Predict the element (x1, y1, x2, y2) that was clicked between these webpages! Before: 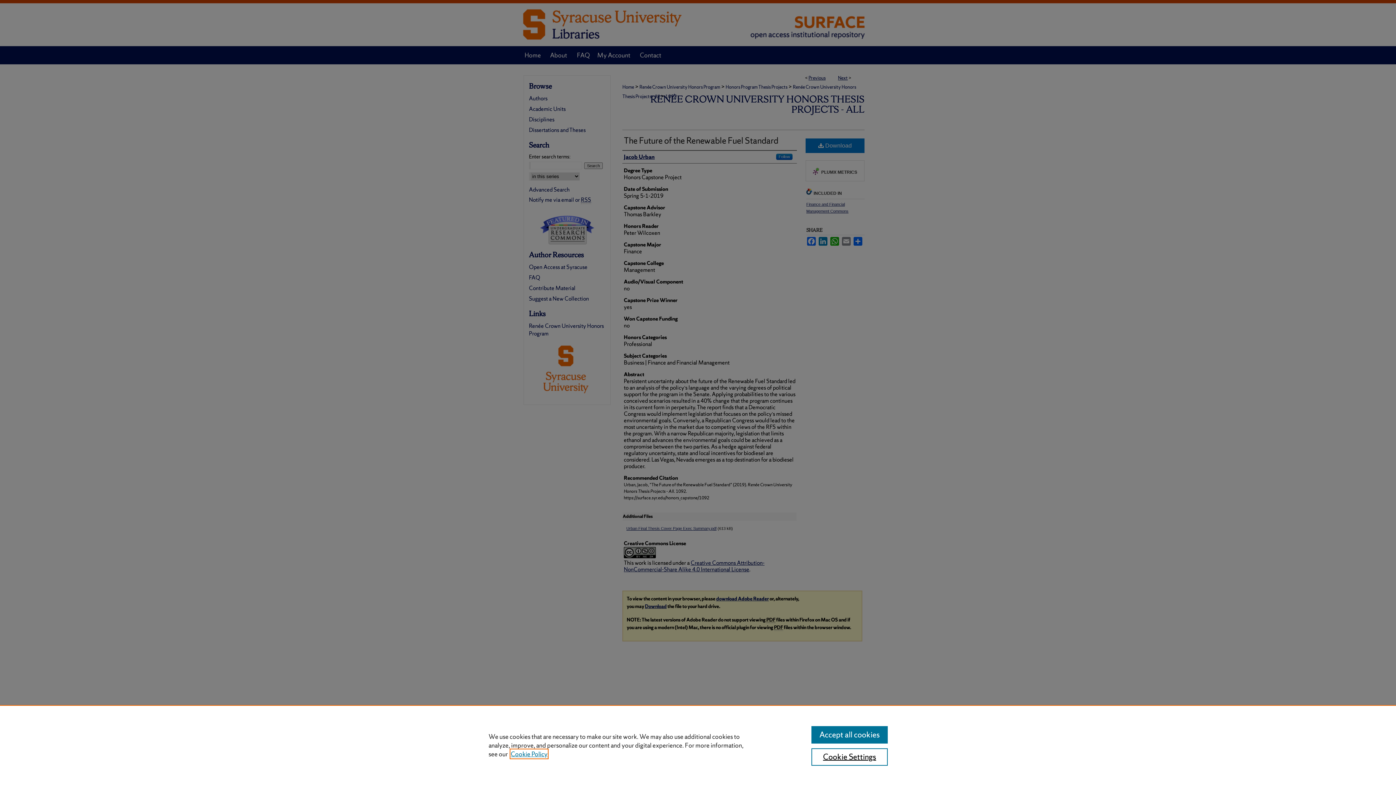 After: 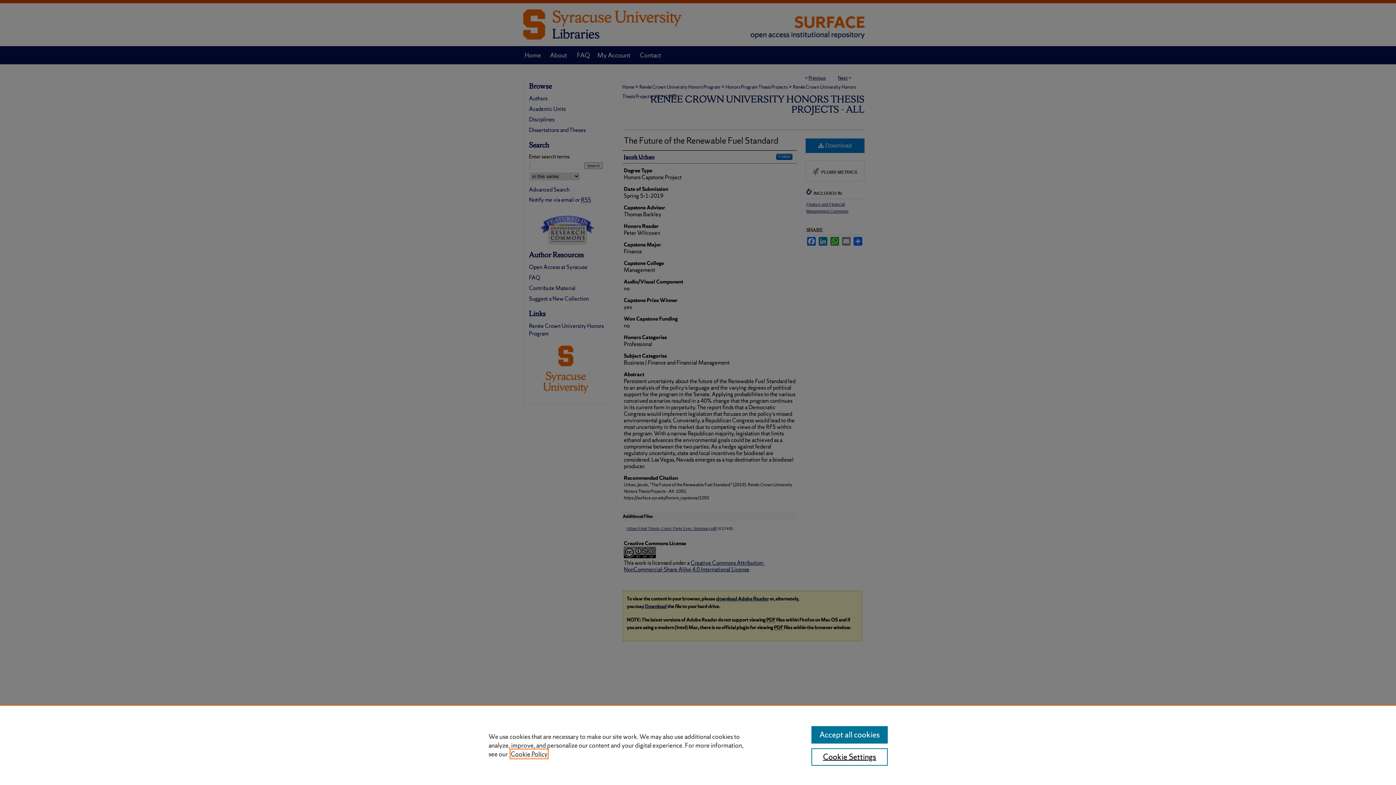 Action: label: , opens in a new tab bbox: (510, 750, 547, 758)